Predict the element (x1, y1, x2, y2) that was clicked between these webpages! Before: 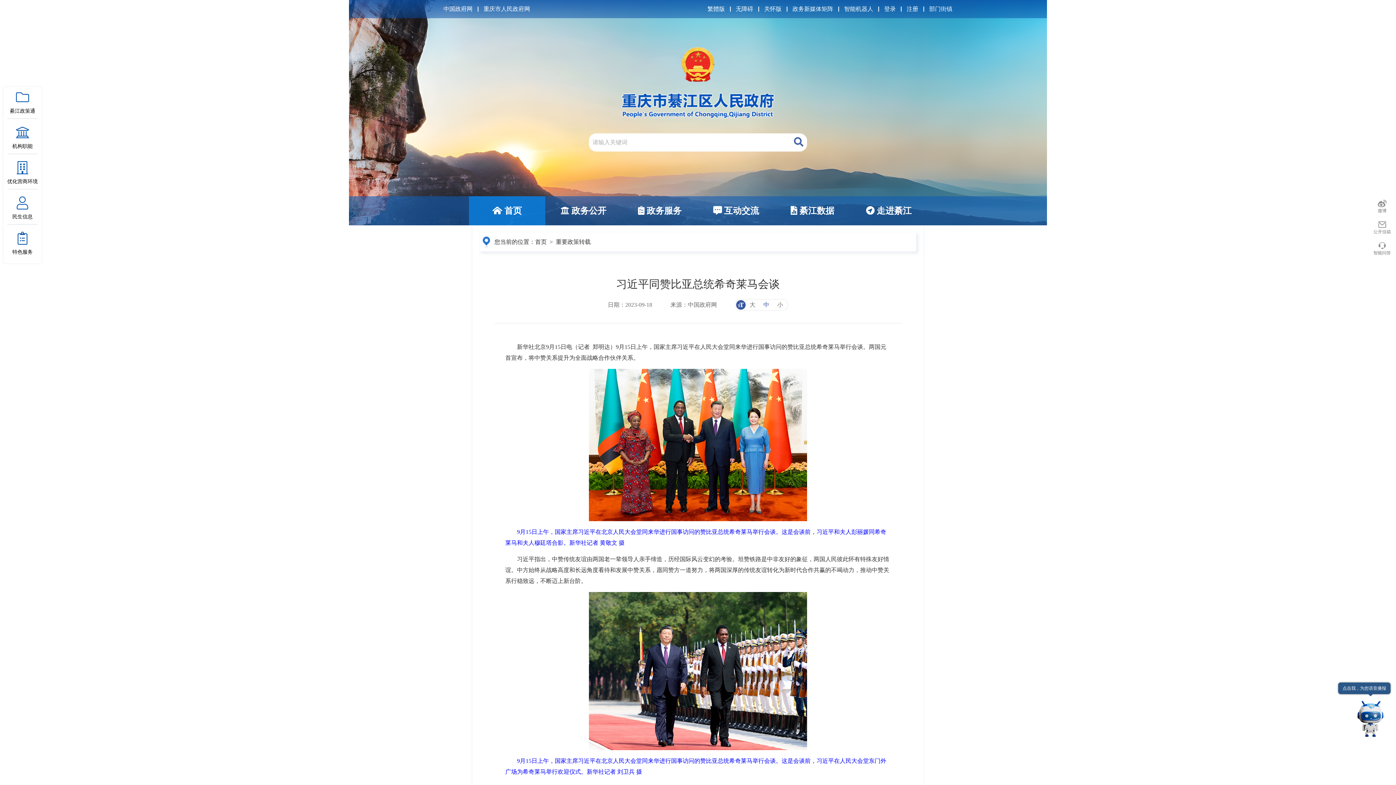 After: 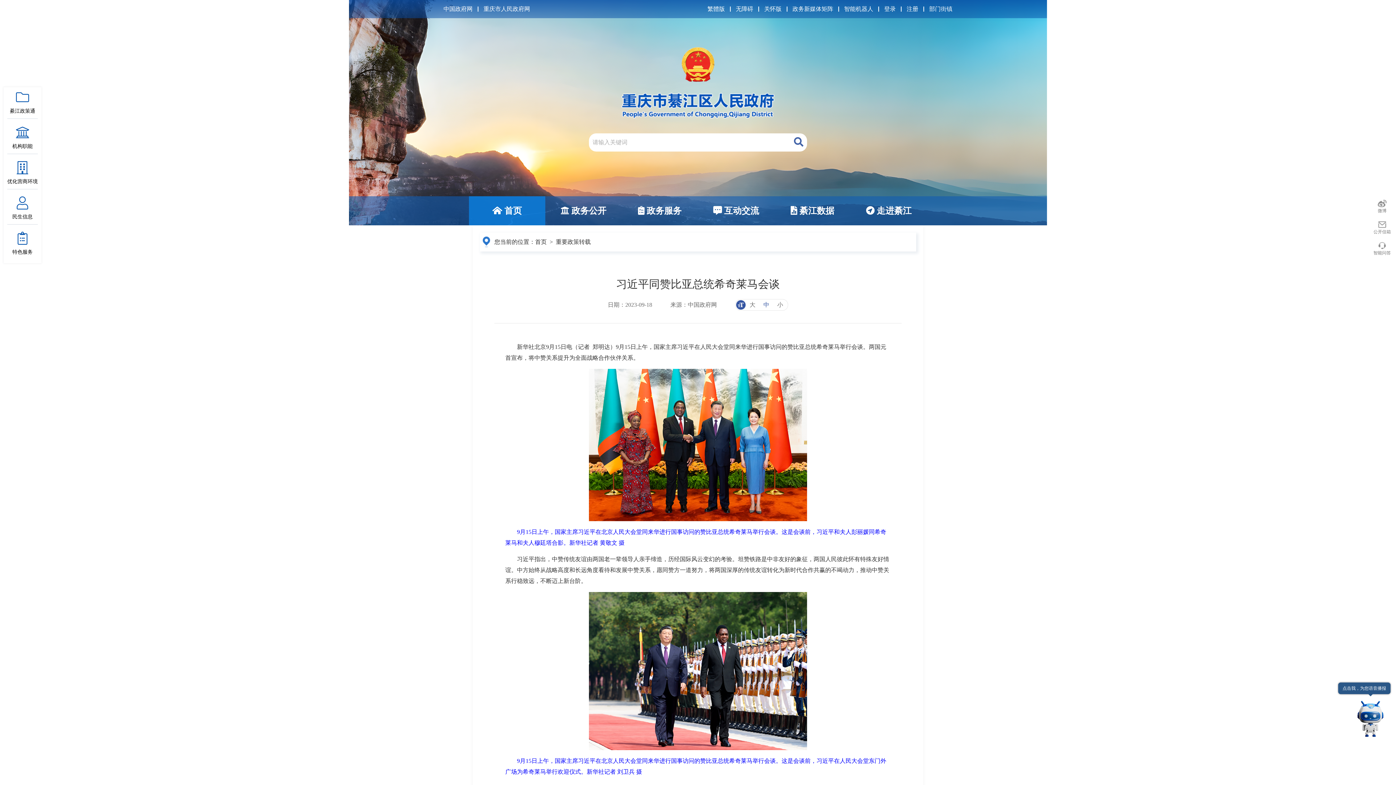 Action: label: 智能机器人 bbox: (844, 3, 873, 14)